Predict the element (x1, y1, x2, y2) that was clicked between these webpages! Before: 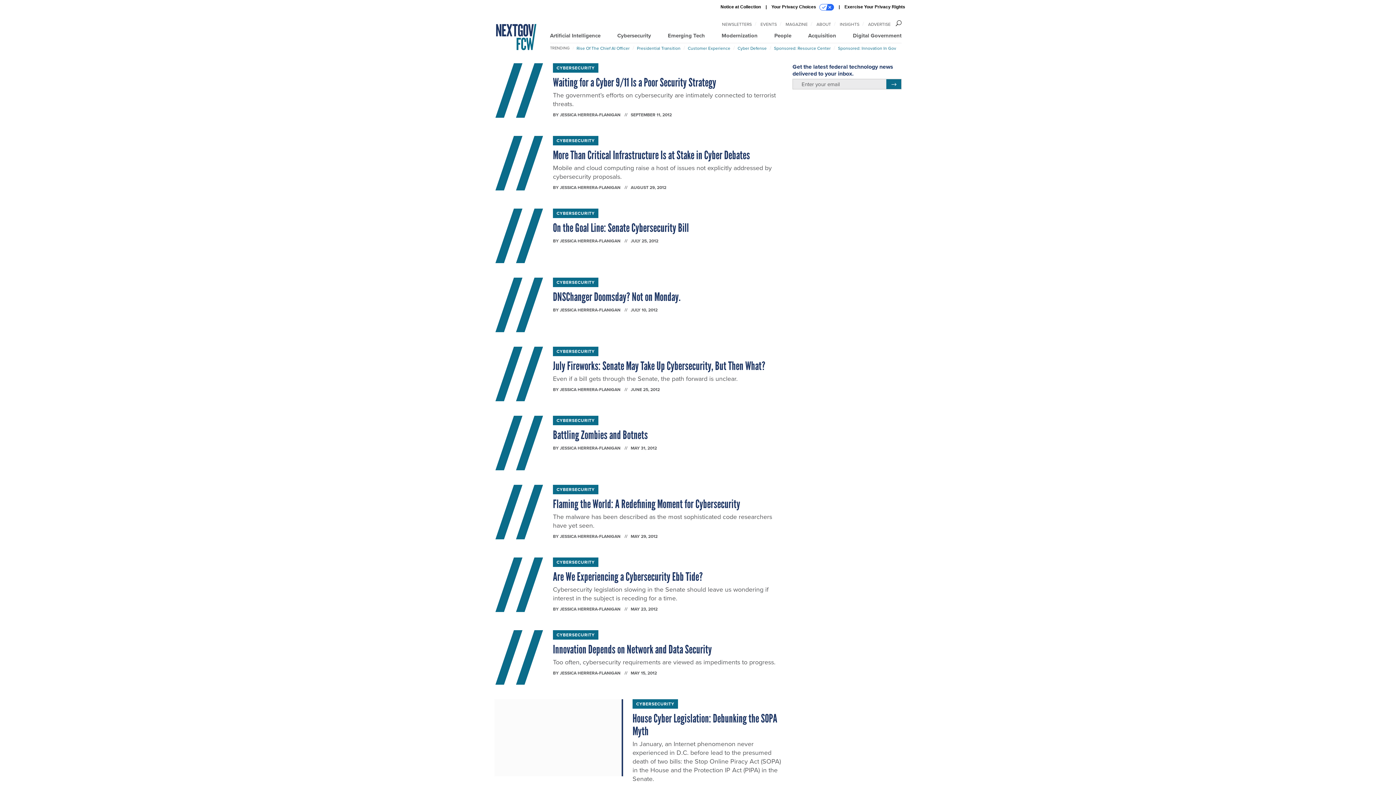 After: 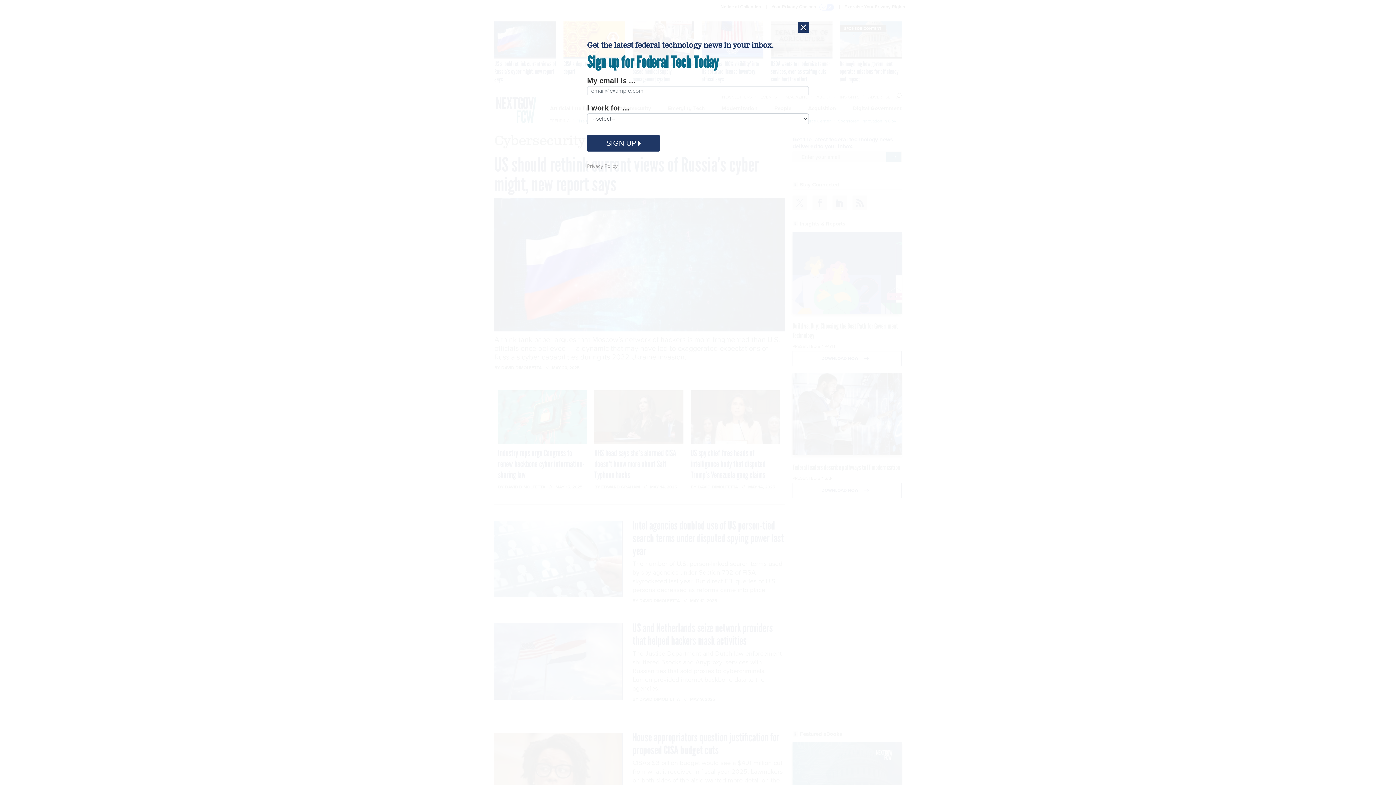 Action: label: CYBERSECURITY bbox: (553, 557, 598, 567)